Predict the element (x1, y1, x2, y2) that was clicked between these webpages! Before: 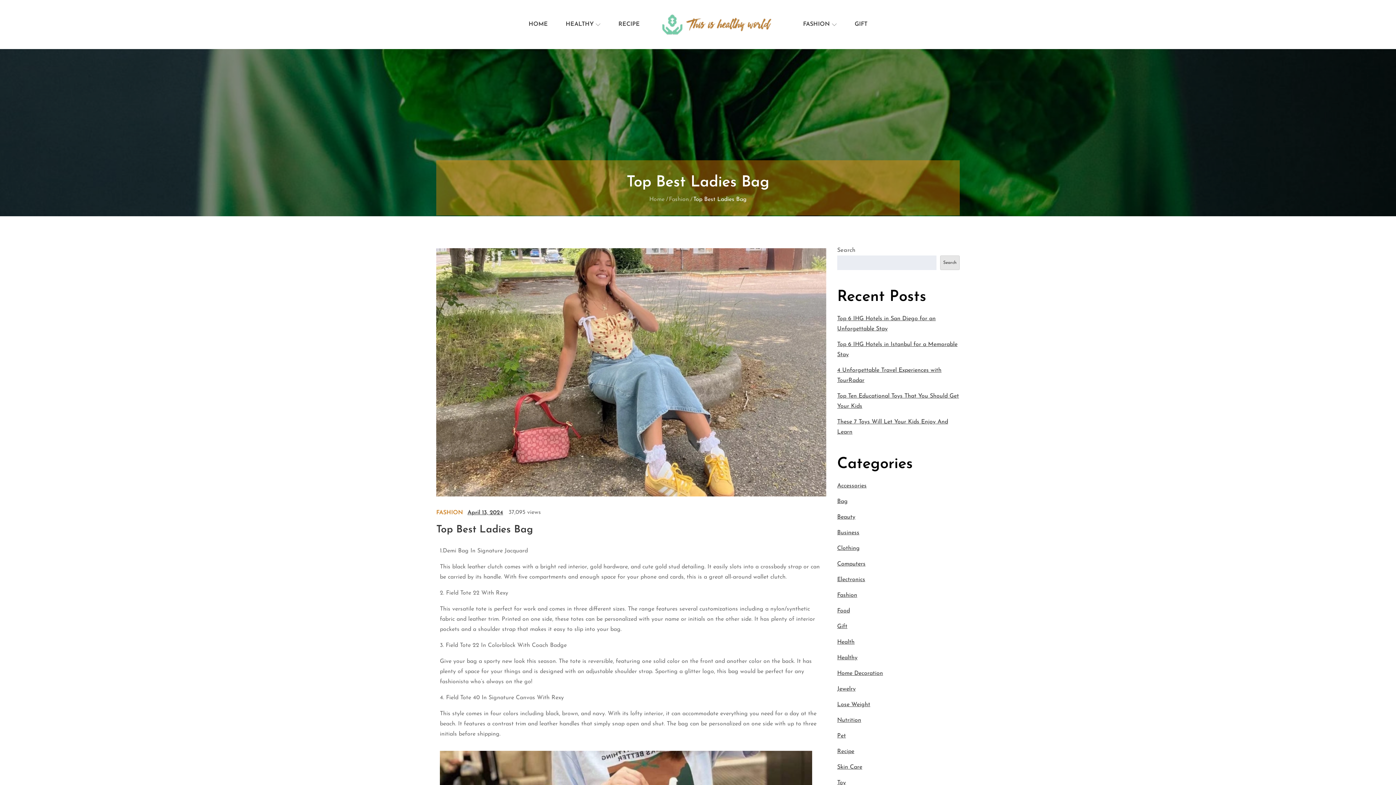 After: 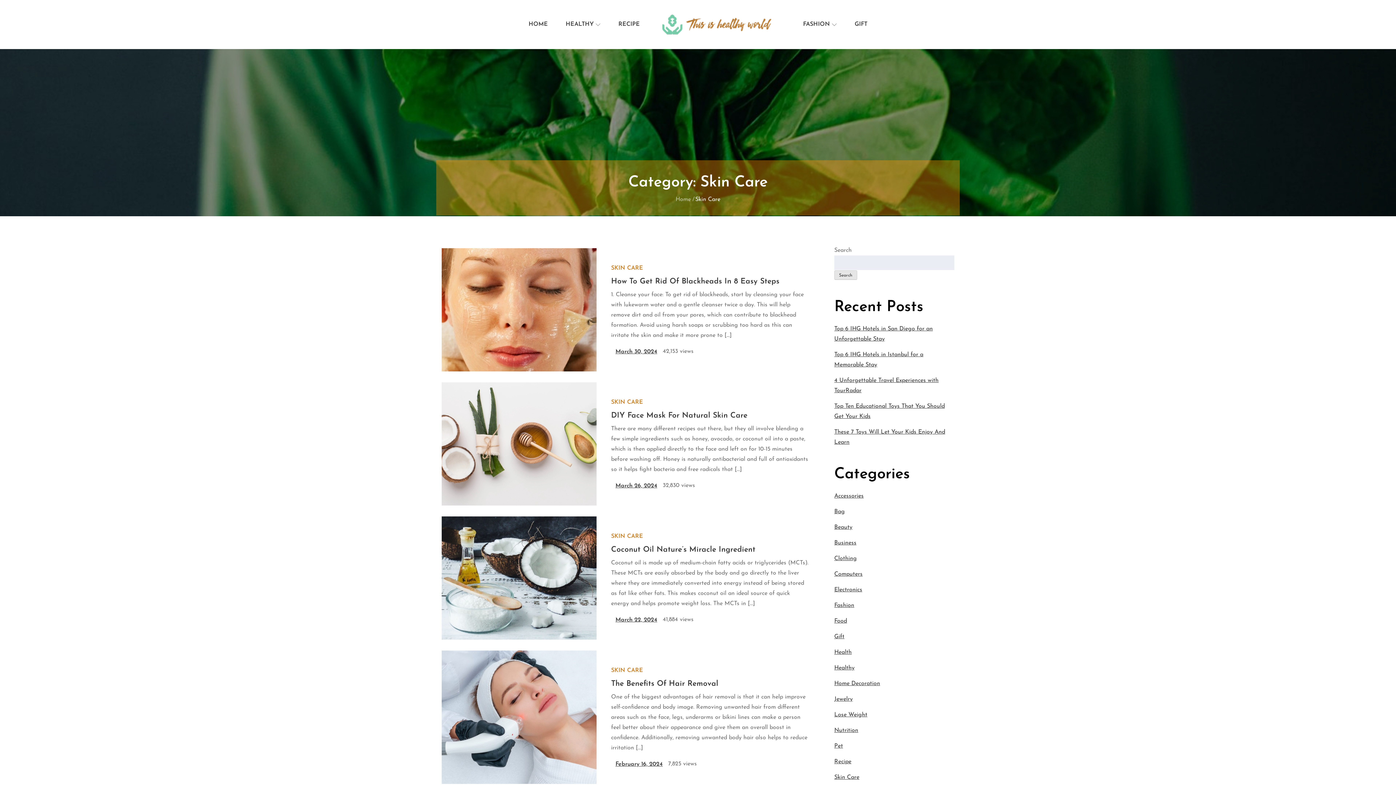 Action: bbox: (837, 764, 862, 770) label: Skin Care